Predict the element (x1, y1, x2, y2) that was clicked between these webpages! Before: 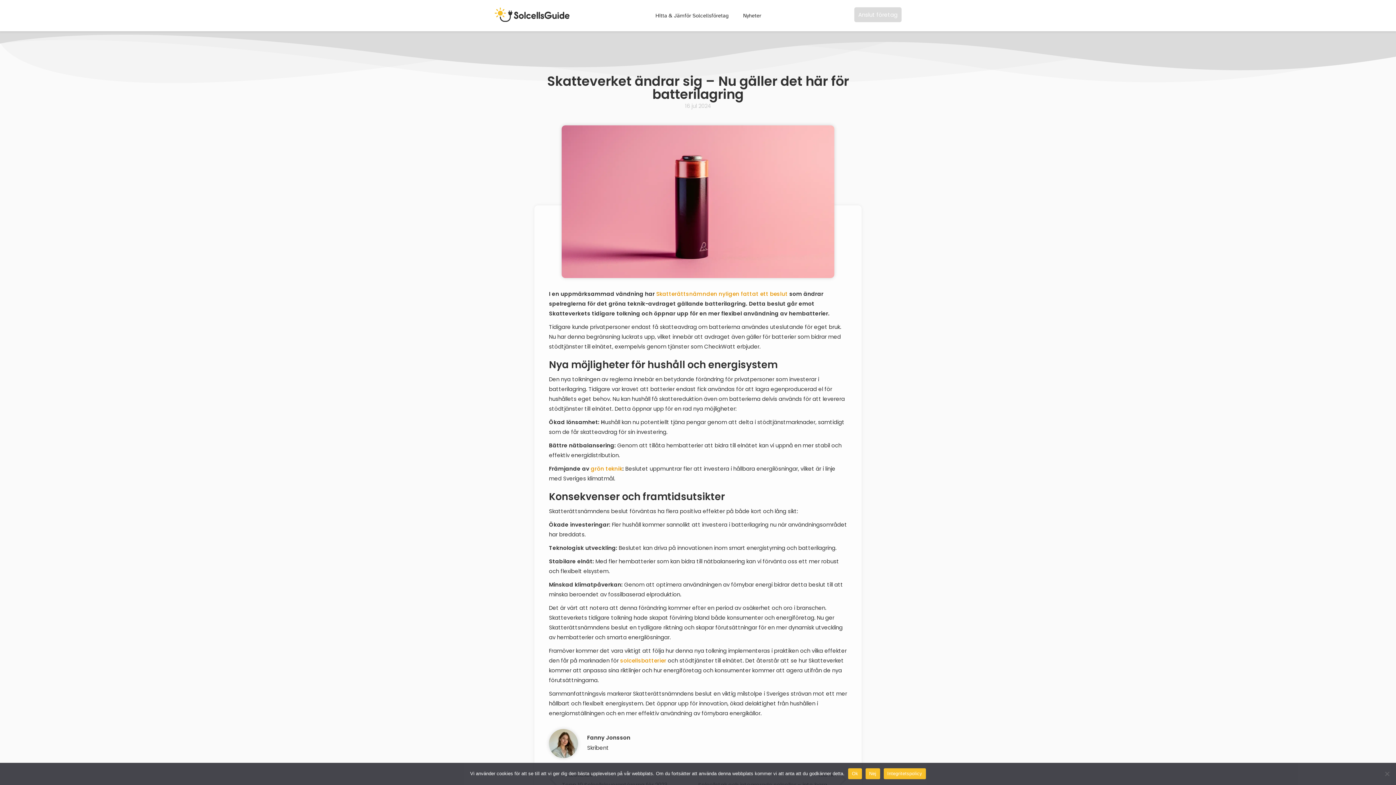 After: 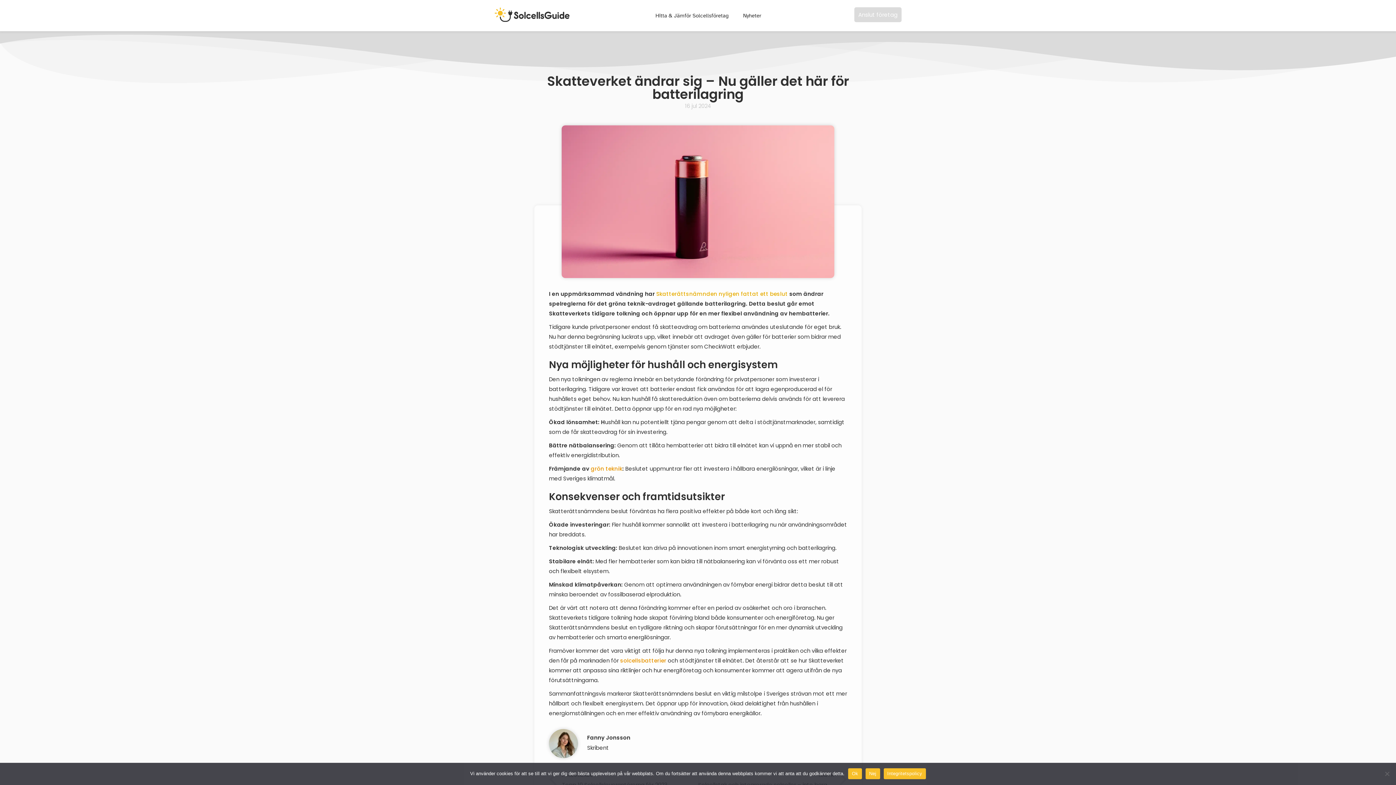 Action: label: Skatterättsnämnden nyligen fattat ett beslut bbox: (656, 290, 788, 297)